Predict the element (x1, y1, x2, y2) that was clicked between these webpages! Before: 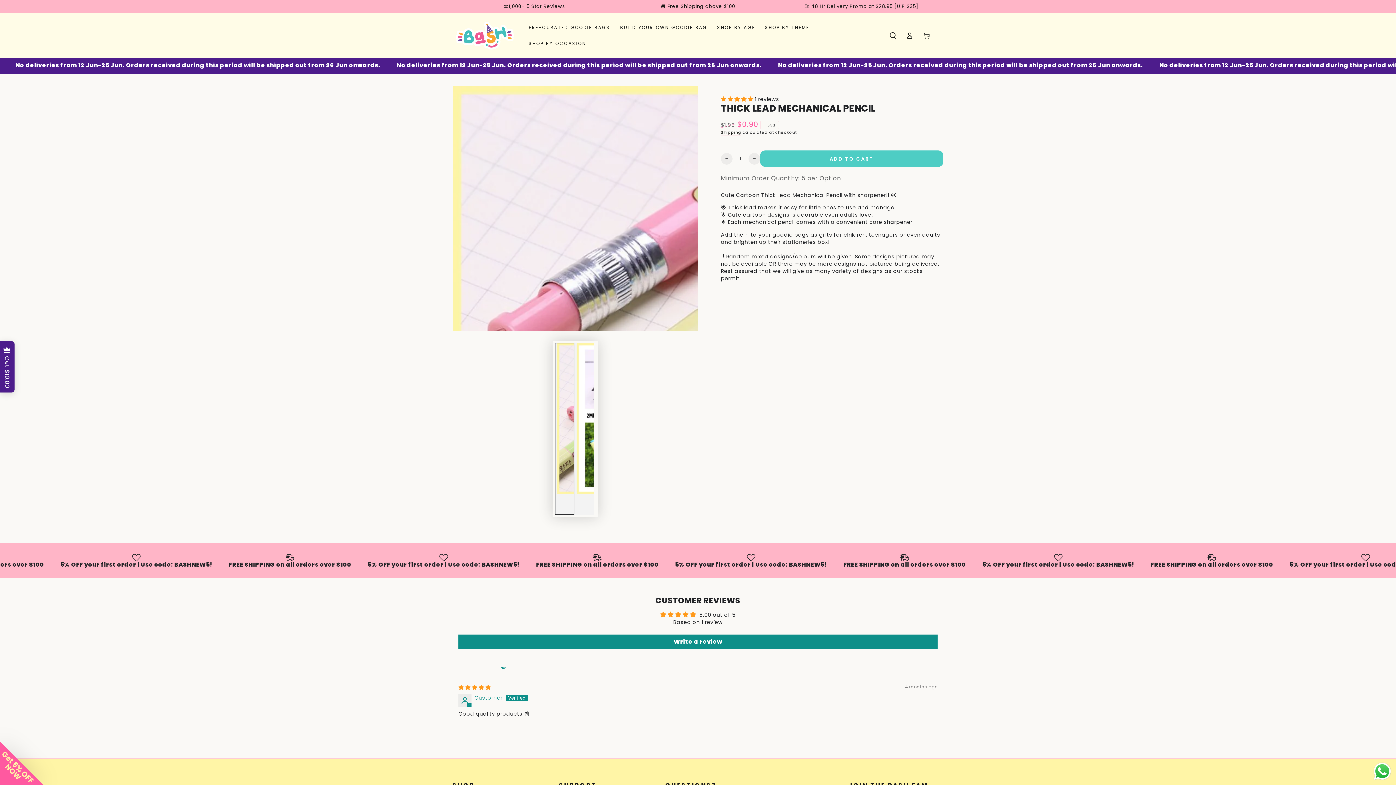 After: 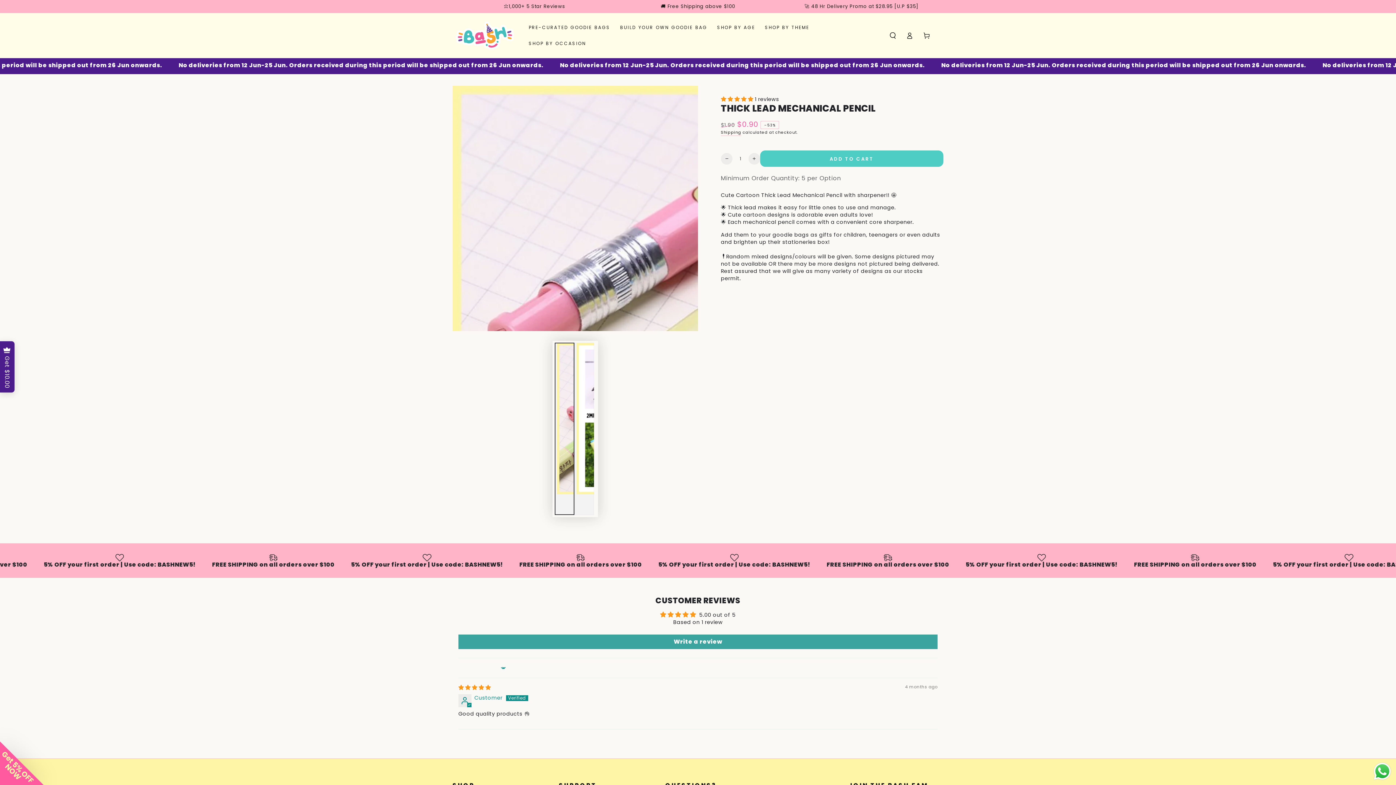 Action: label: Write a review bbox: (458, 634, 937, 649)